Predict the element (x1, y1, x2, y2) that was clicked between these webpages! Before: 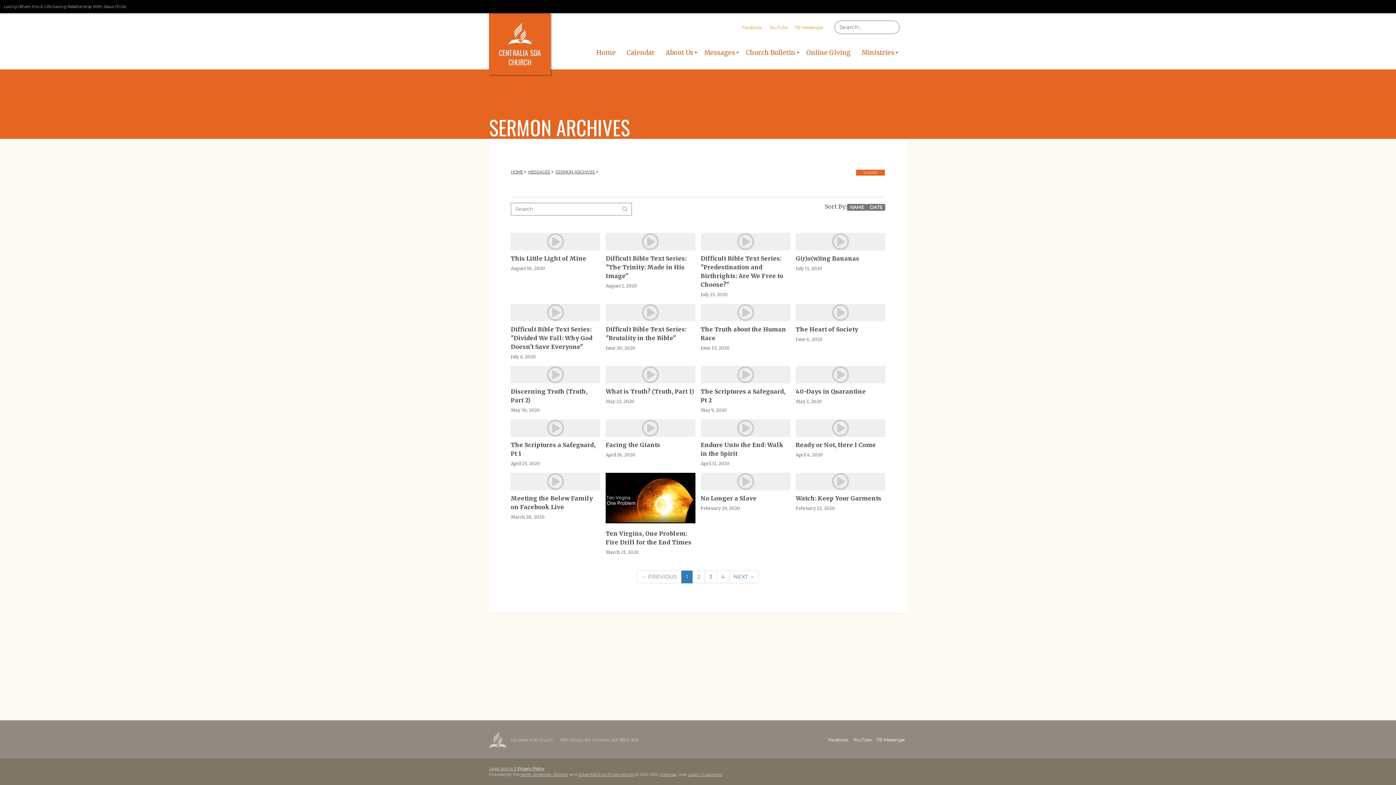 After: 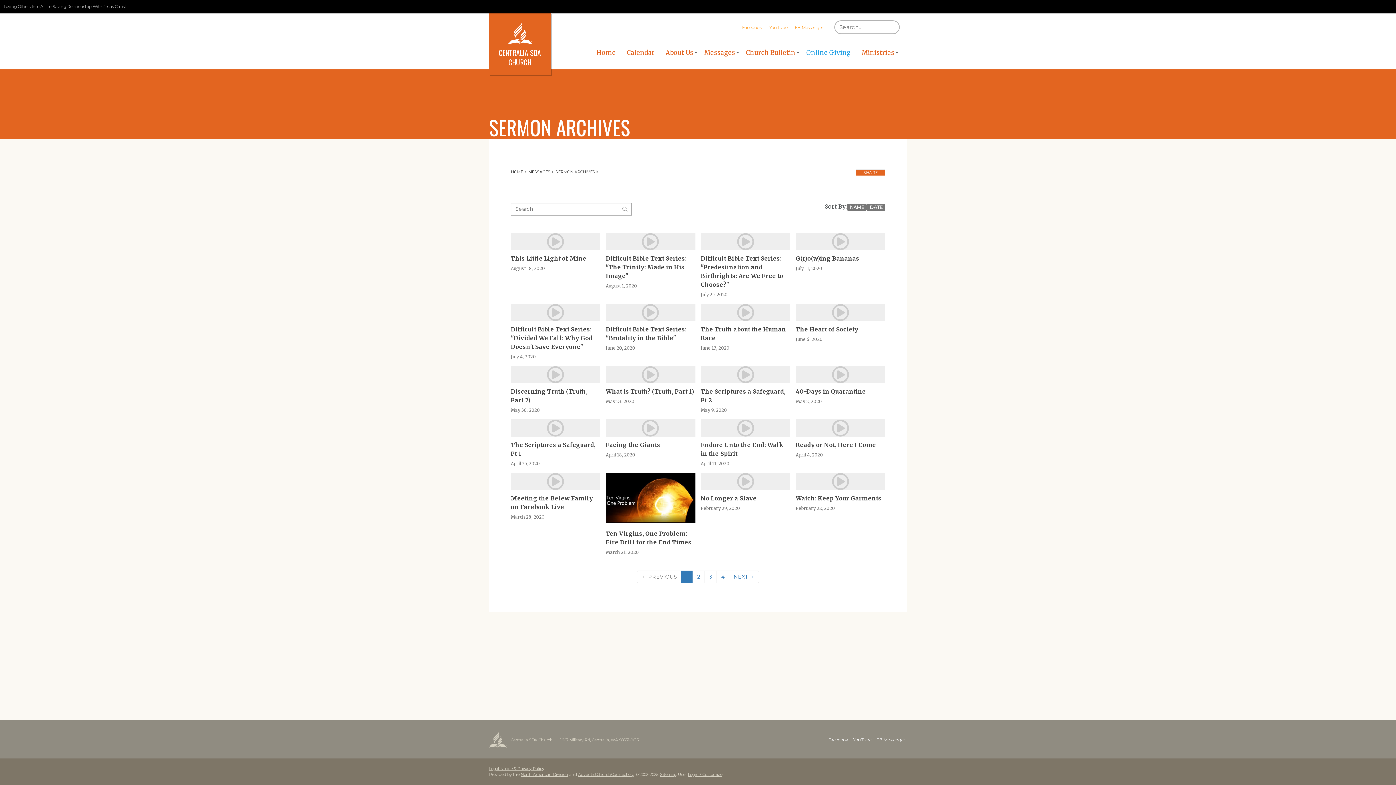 Action: label: Online Giving bbox: (801, 45, 855, 60)